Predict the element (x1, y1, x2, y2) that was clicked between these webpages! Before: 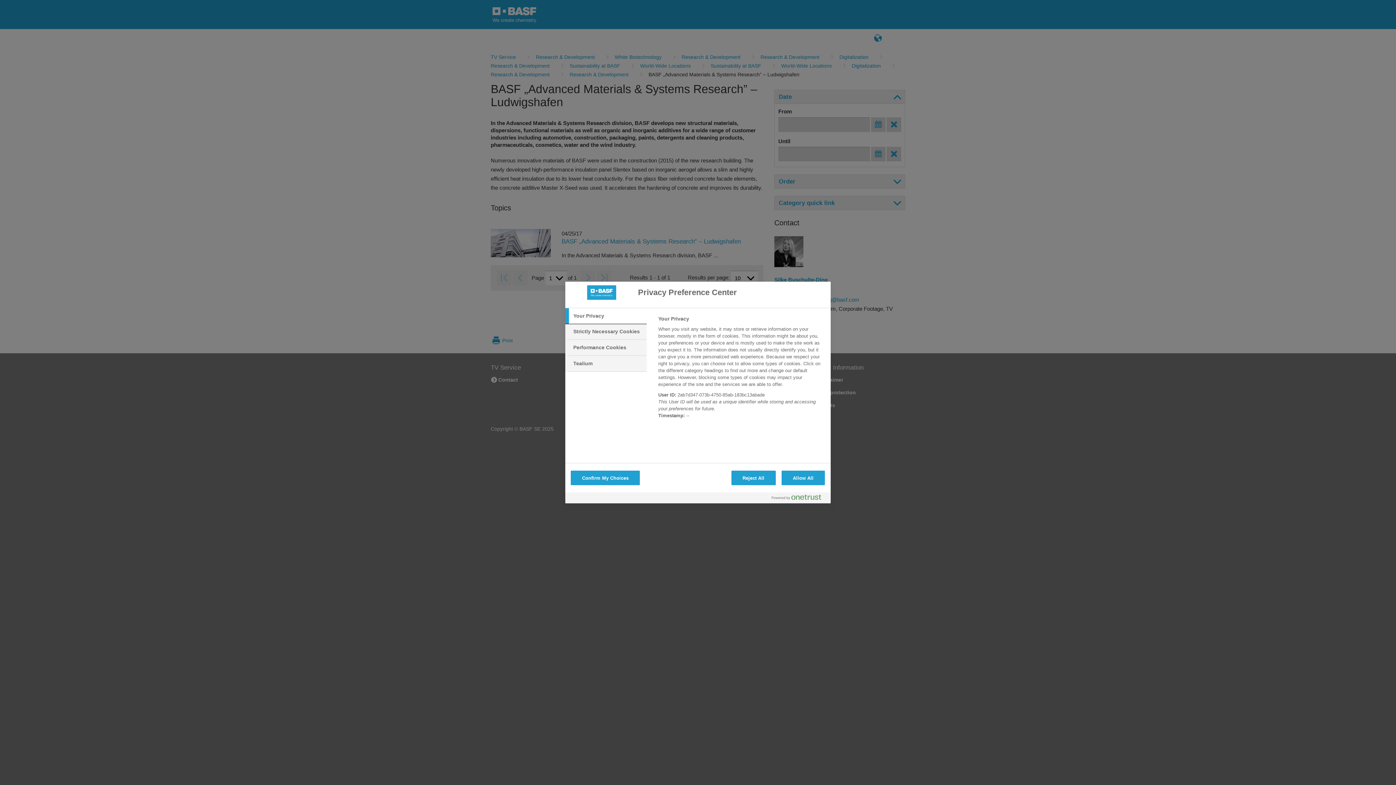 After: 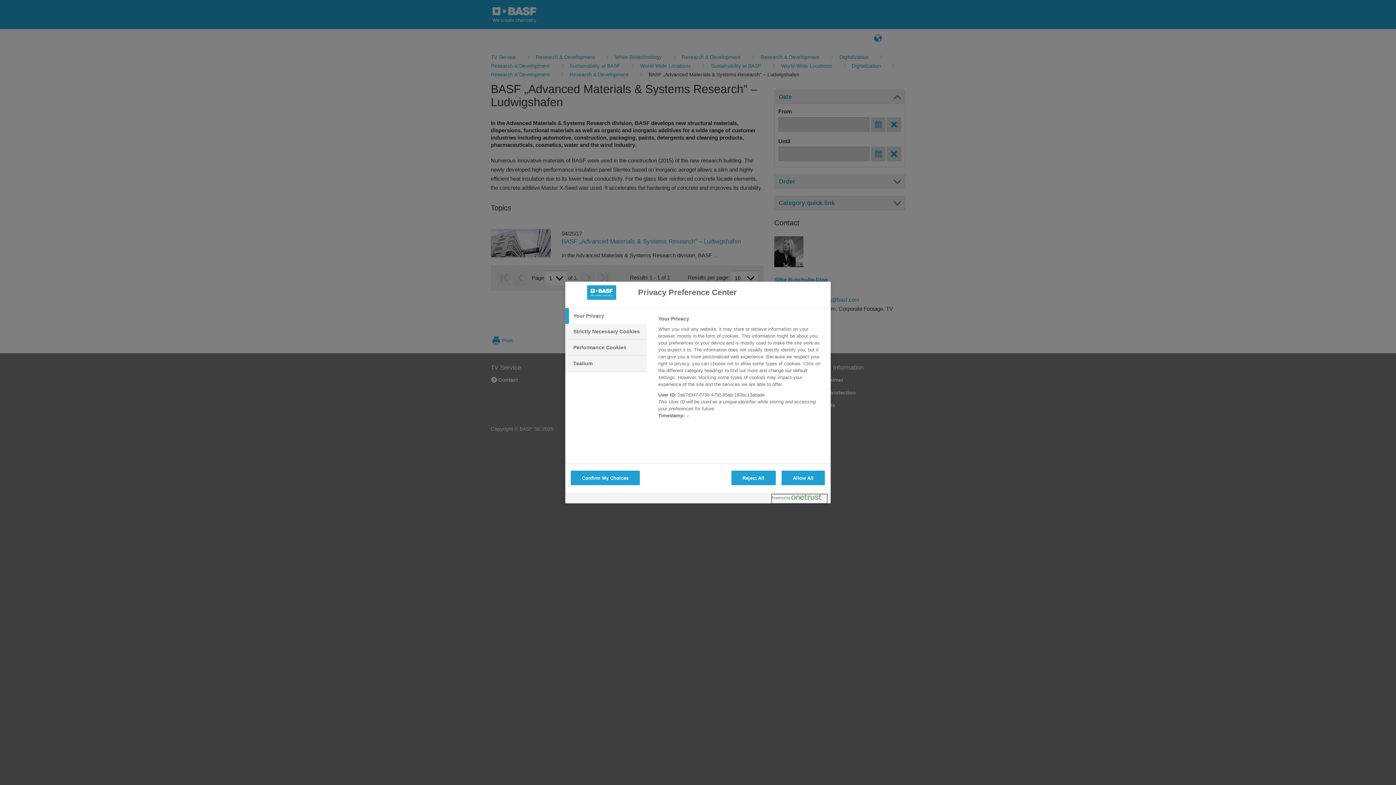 Action: label: Powered by OneTrust Opens in a new Tab bbox: (772, 494, 827, 503)